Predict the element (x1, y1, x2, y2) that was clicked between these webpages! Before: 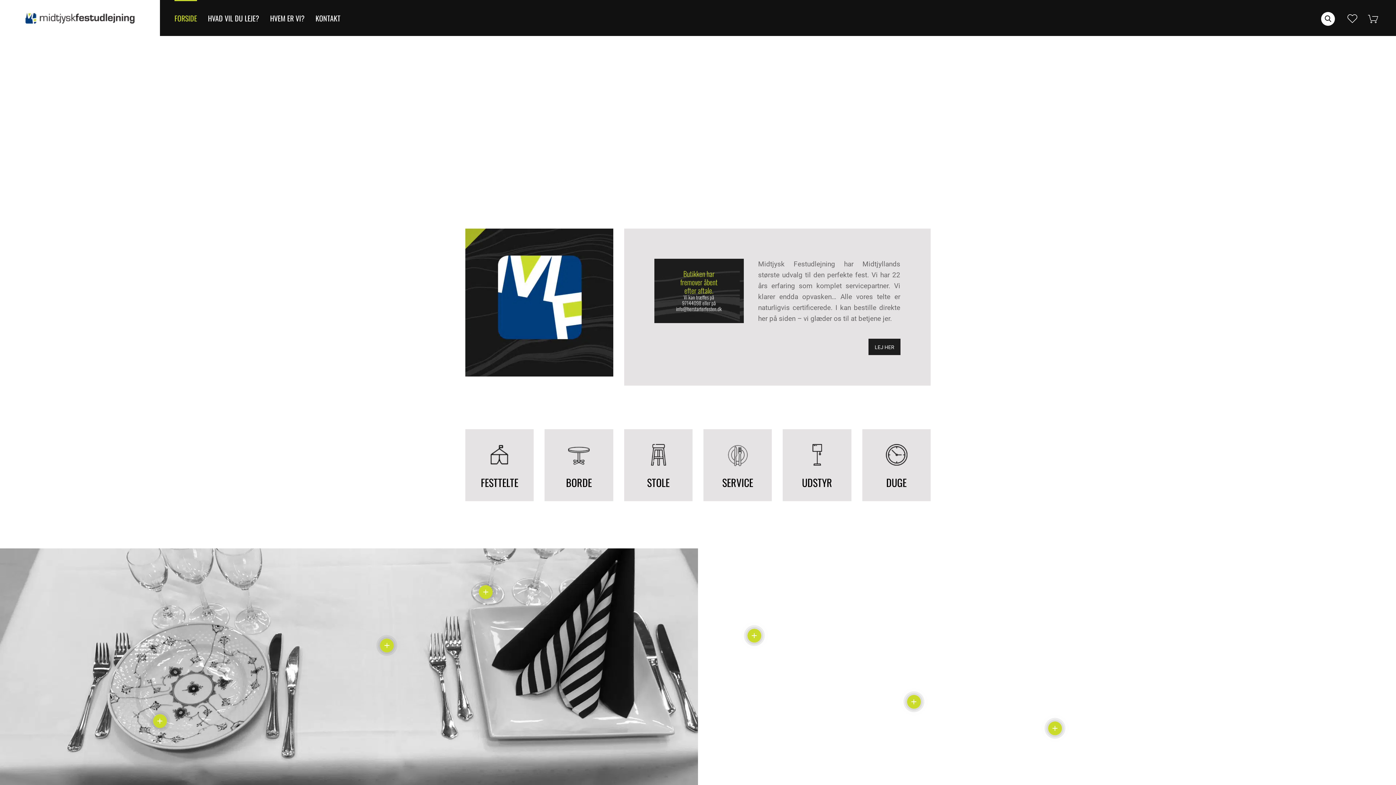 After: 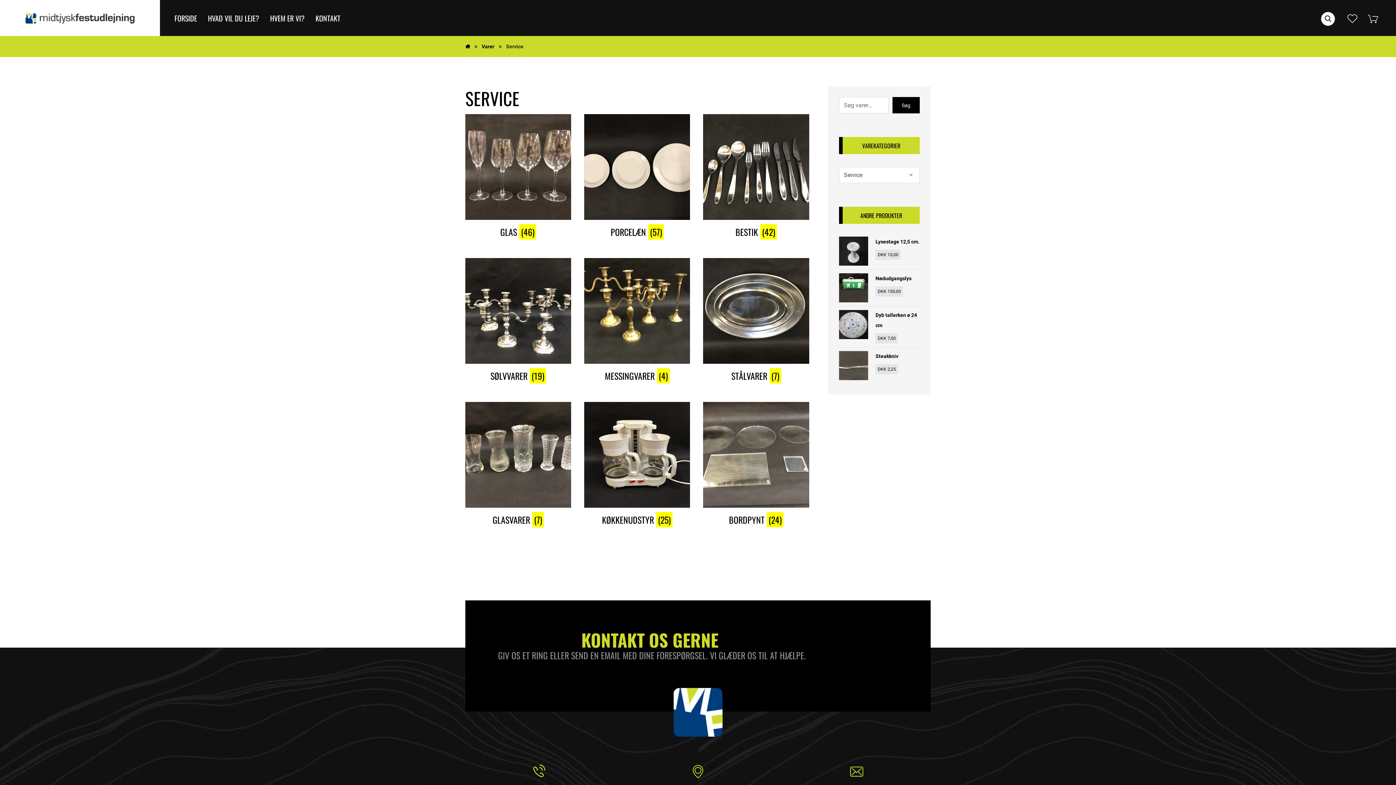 Action: label: SERVICE bbox: (703, 429, 772, 501)